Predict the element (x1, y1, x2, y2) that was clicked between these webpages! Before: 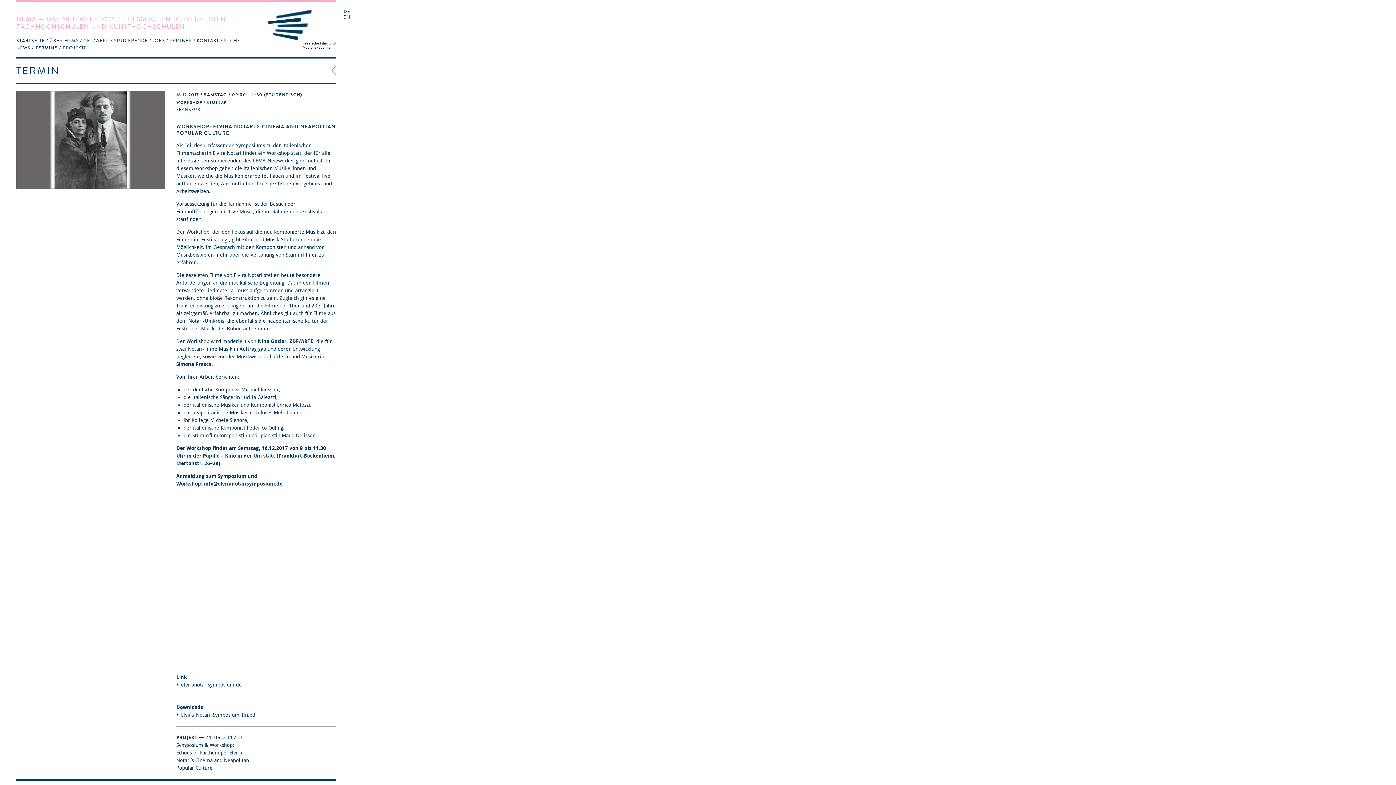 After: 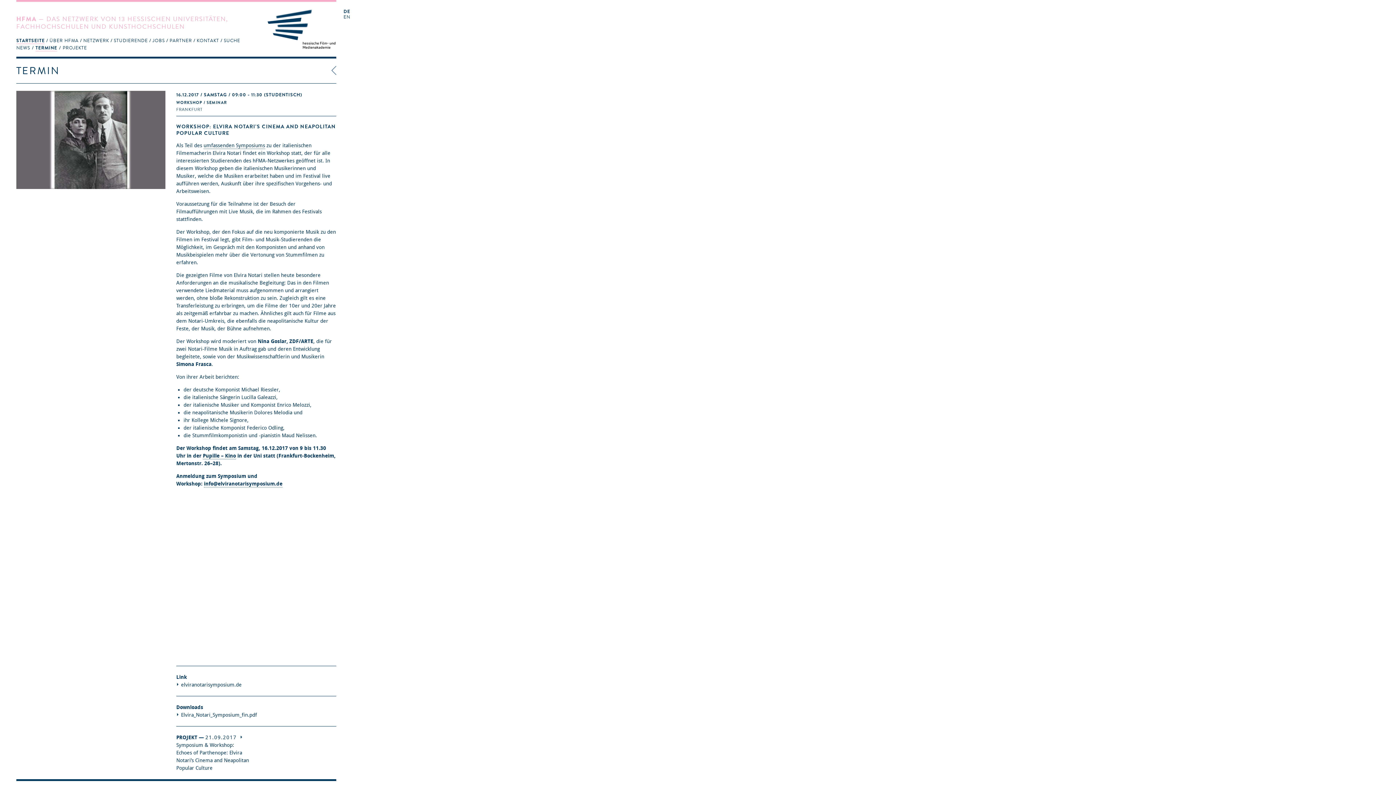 Action: bbox: (203, 142, 265, 149) label: umfassenden Symposiums